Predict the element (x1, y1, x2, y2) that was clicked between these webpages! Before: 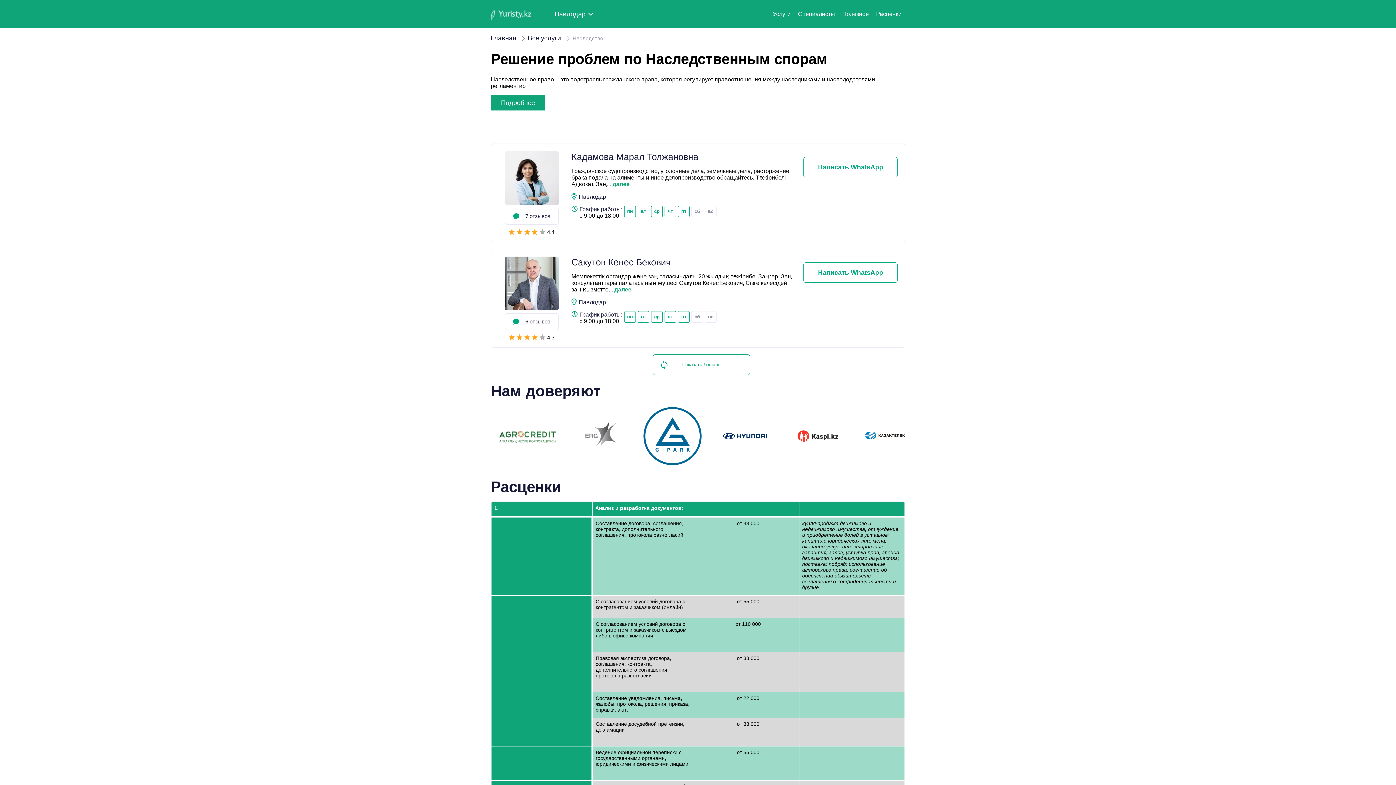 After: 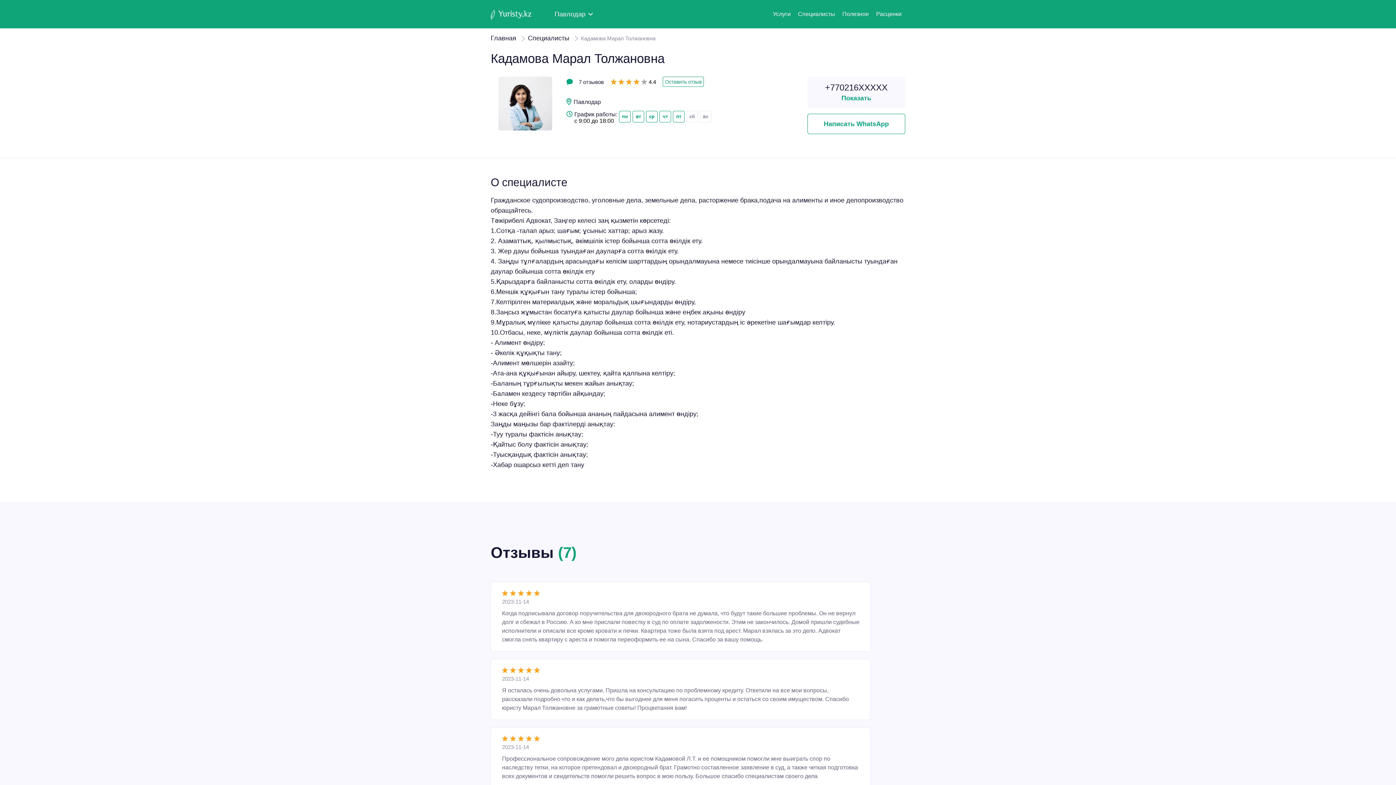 Action: bbox: (525, 213, 550, 219) label: 7 отзывов